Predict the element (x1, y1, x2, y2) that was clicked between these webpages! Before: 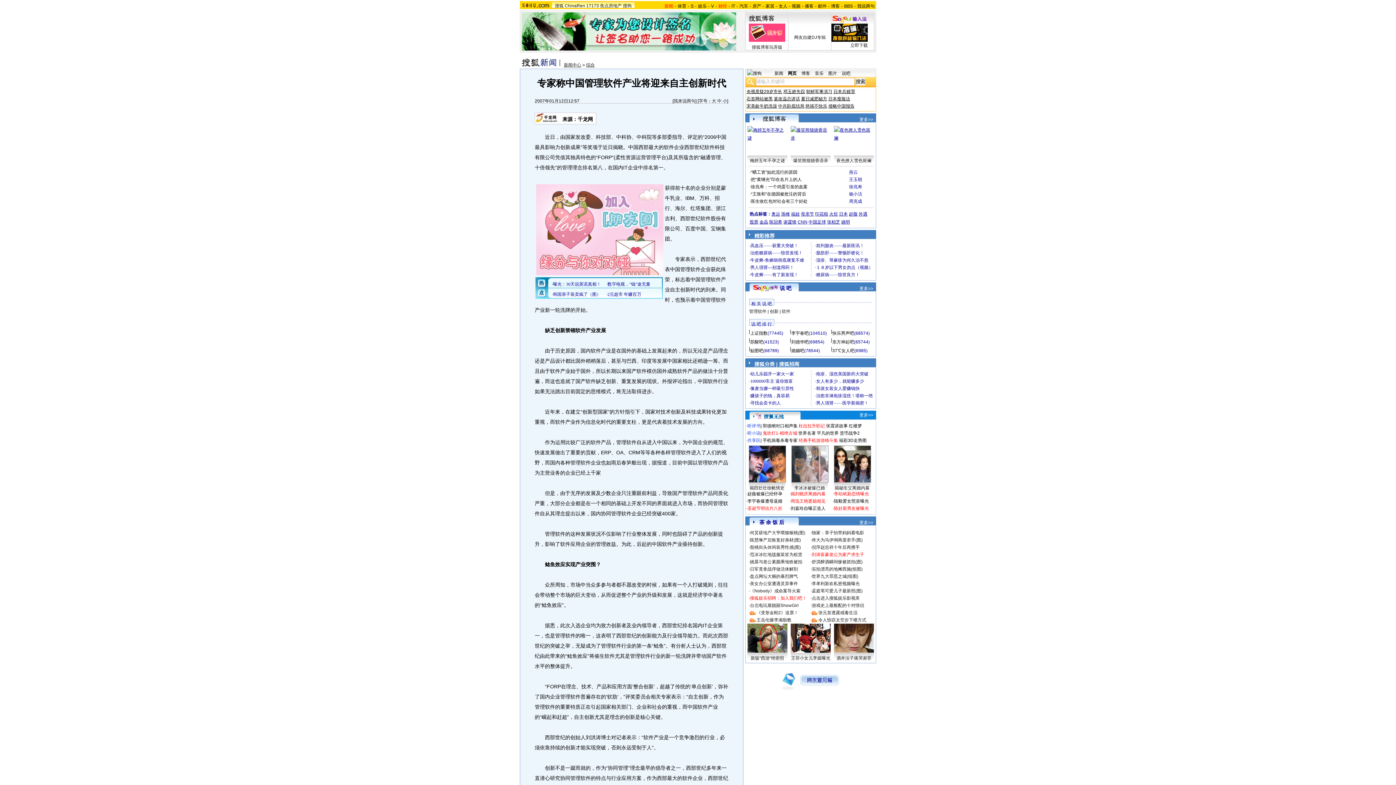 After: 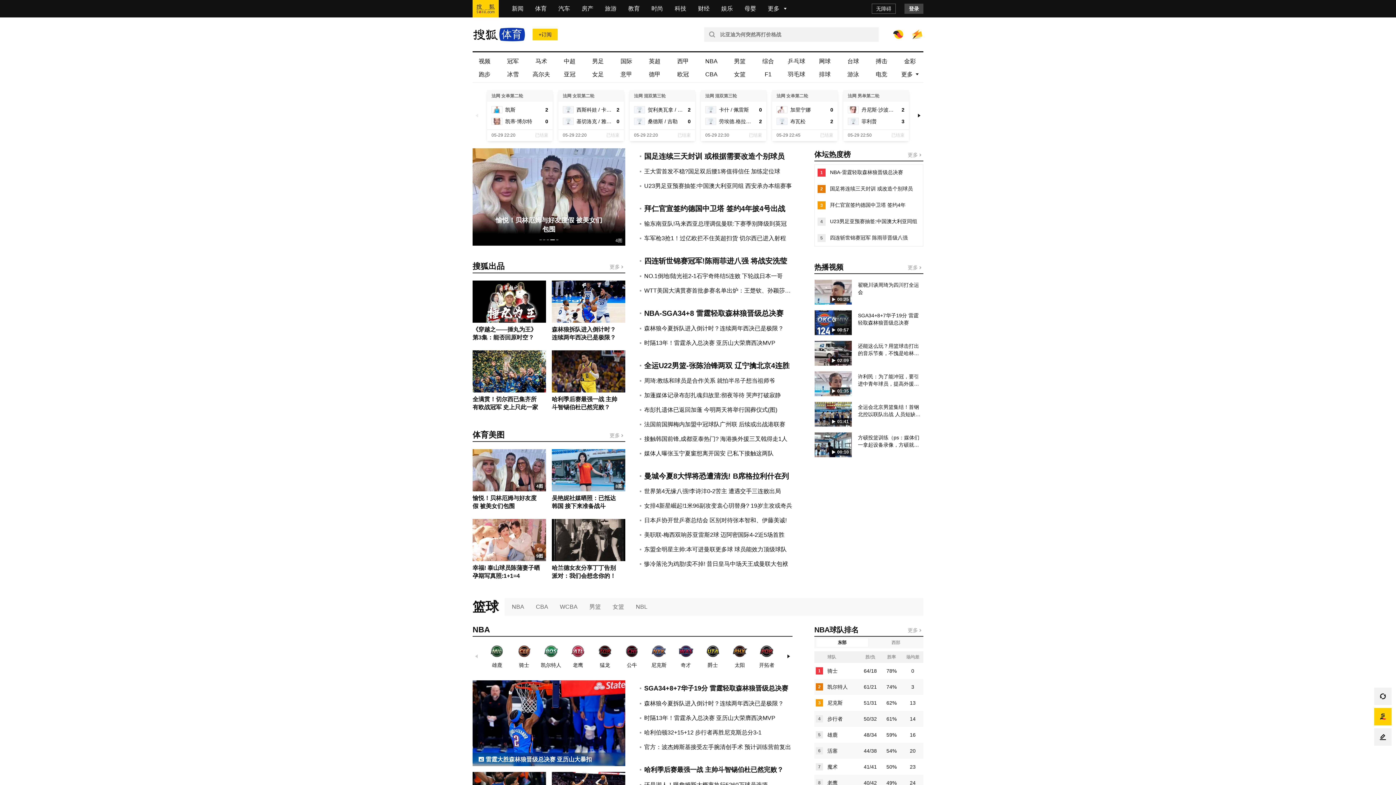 Action: label: 体育 bbox: (677, 3, 686, 8)